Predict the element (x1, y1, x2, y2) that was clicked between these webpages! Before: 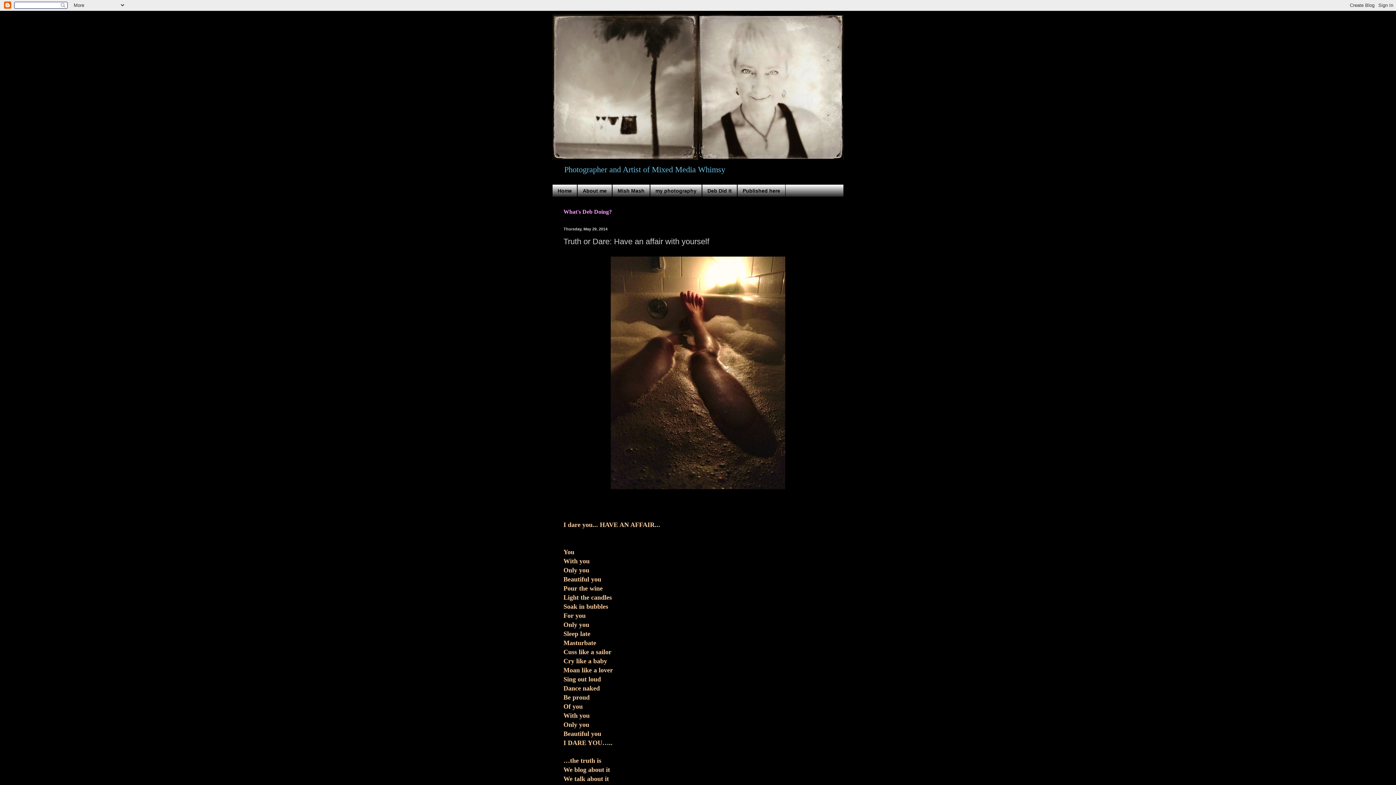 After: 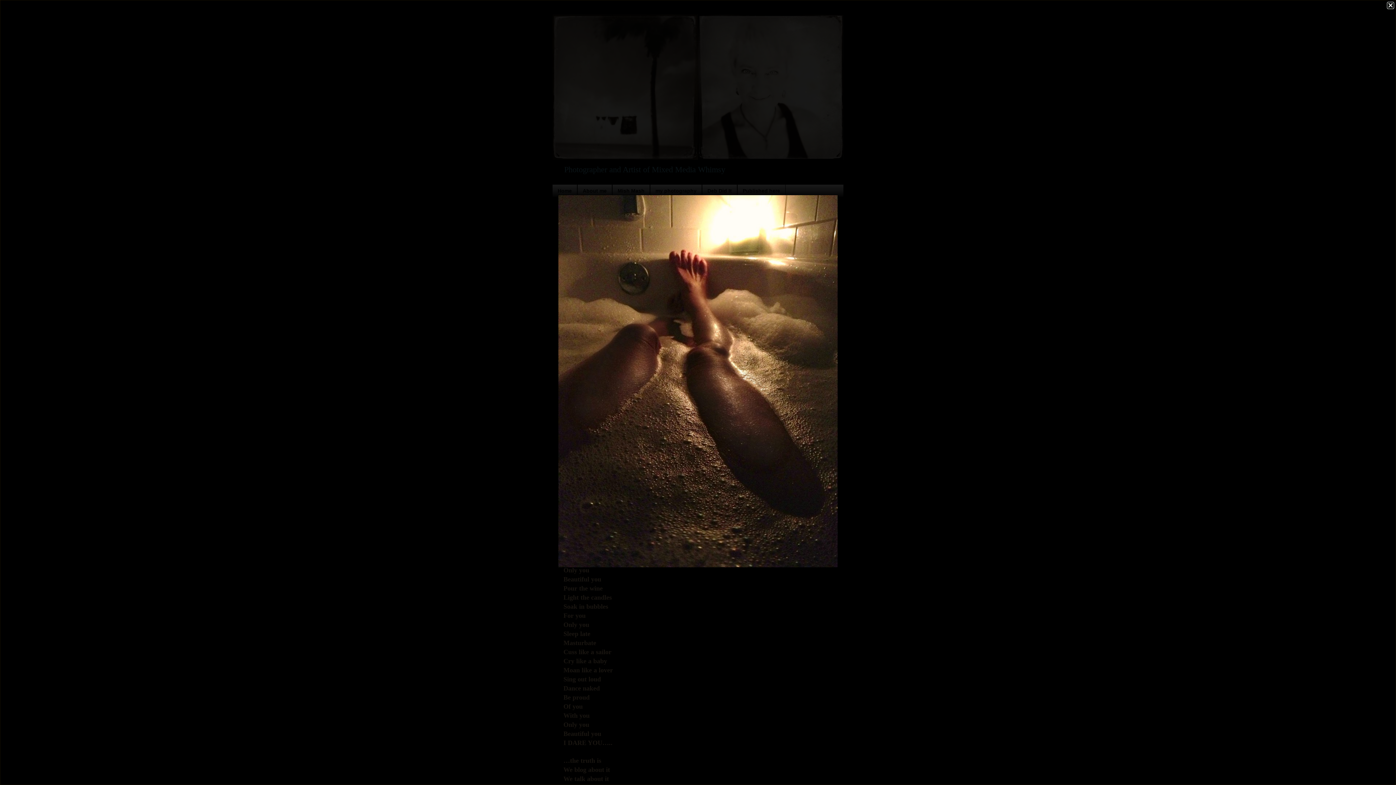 Action: bbox: (608, 485, 787, 493)